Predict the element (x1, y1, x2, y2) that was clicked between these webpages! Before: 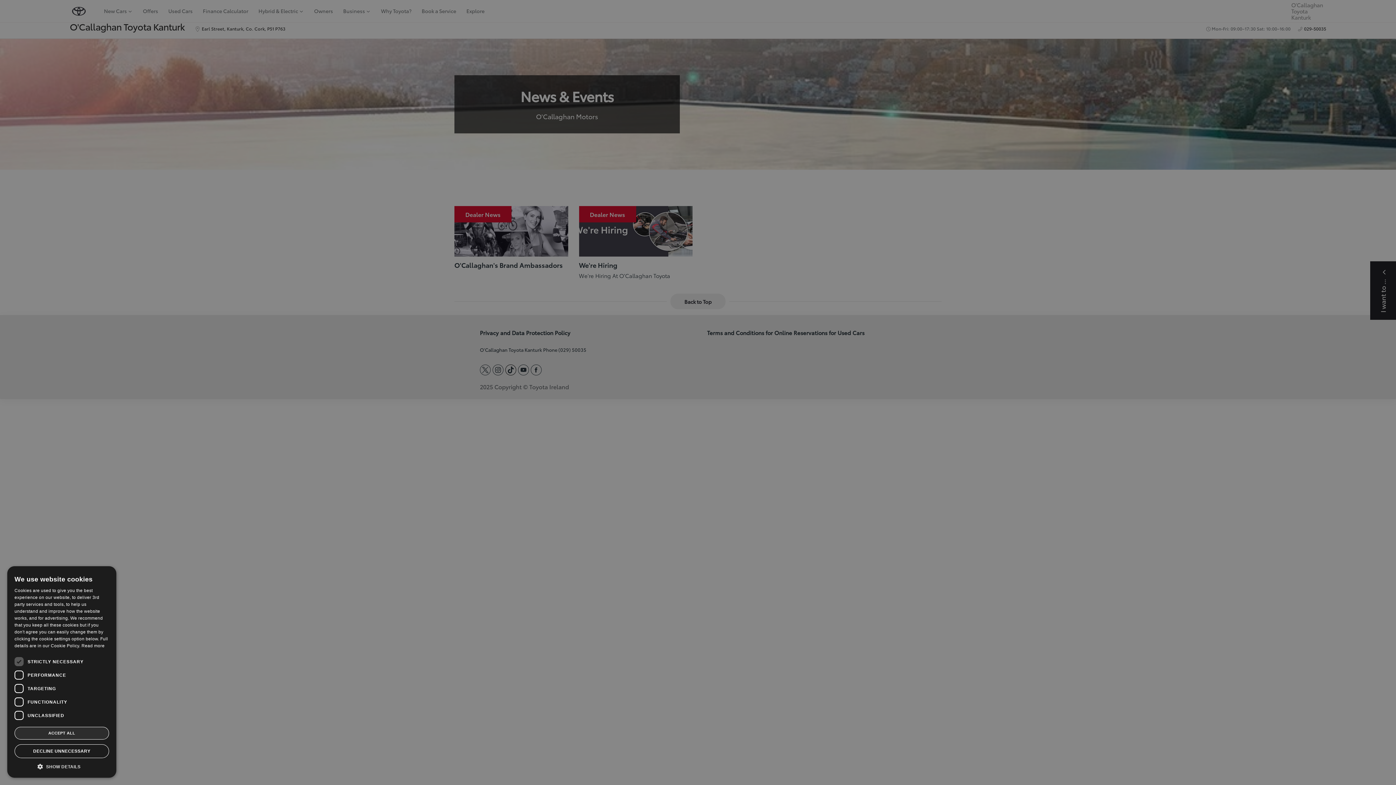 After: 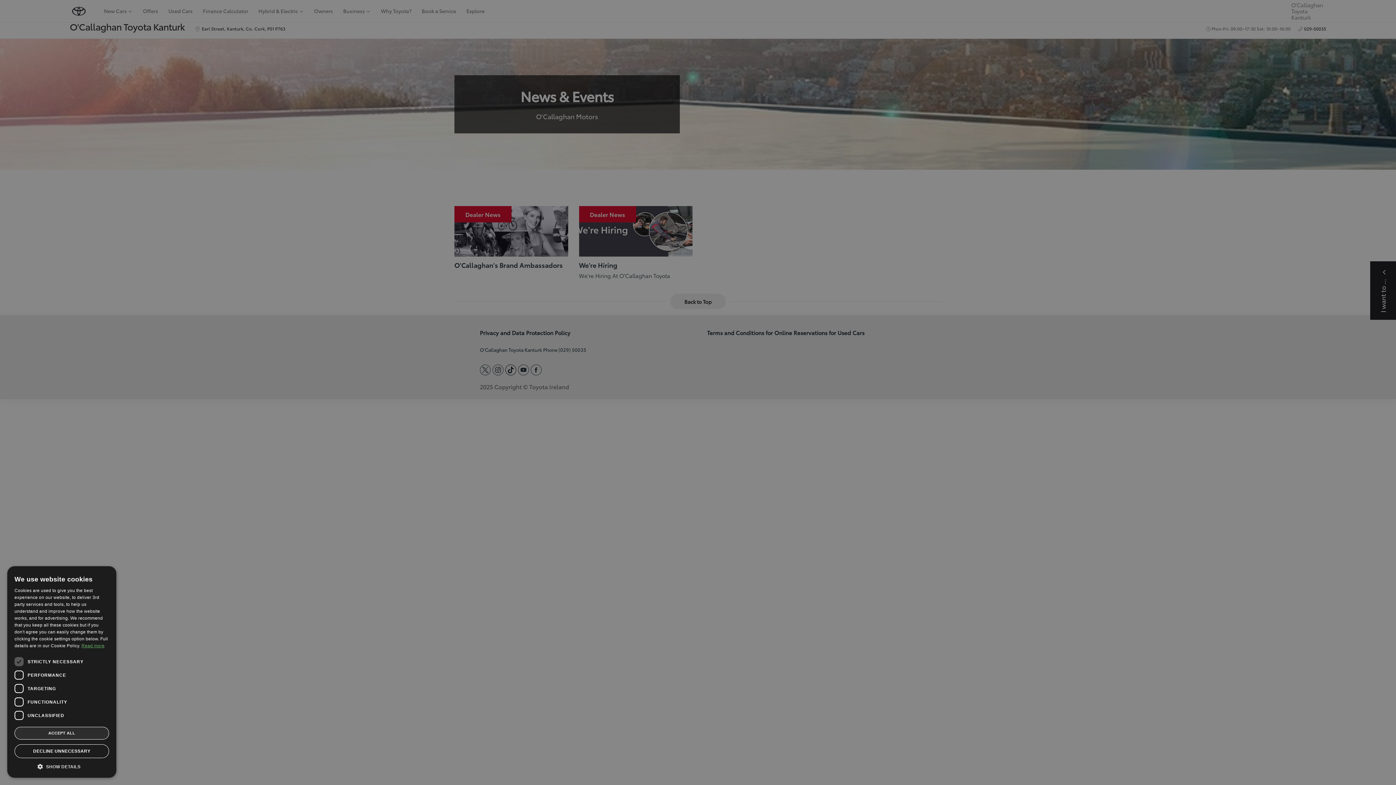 Action: bbox: (81, 643, 104, 648) label: Read more, opens a new window